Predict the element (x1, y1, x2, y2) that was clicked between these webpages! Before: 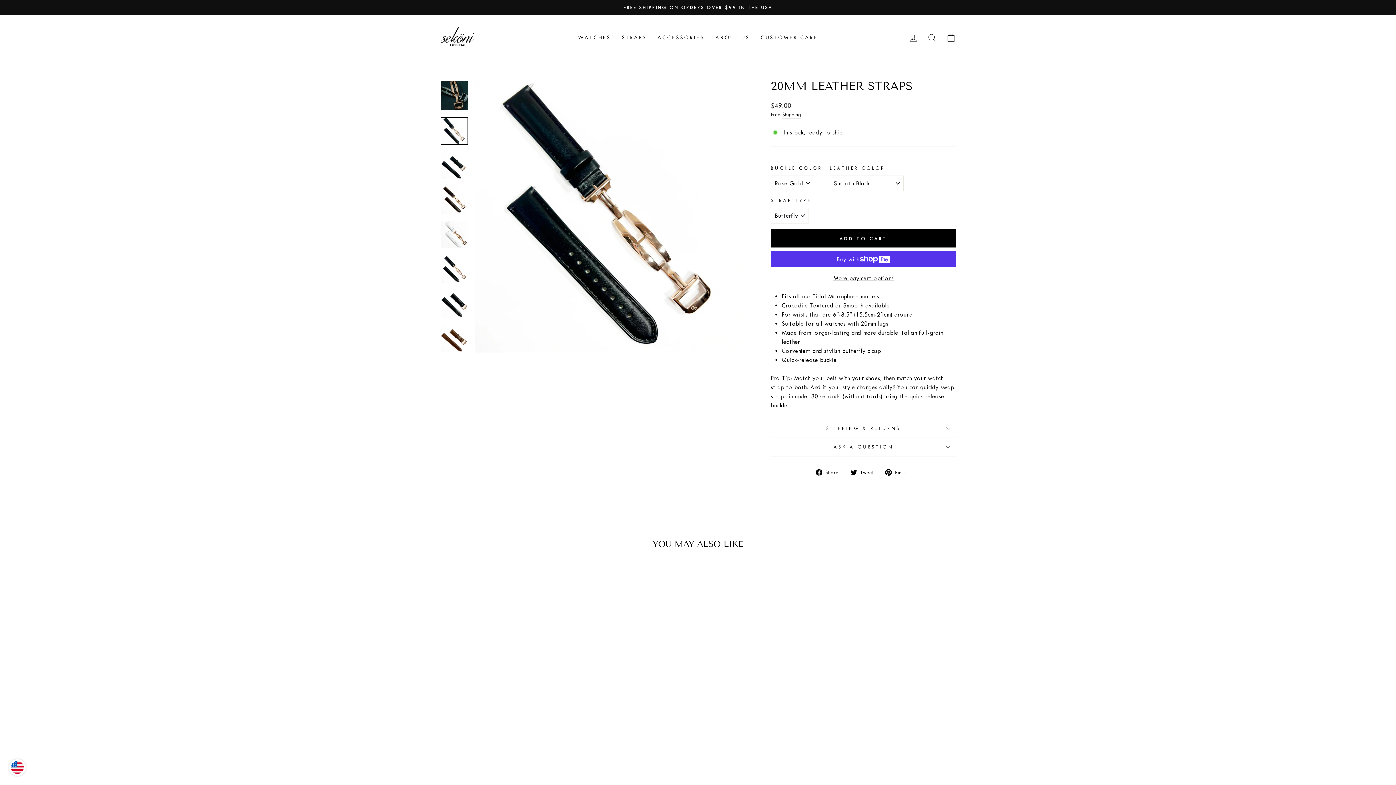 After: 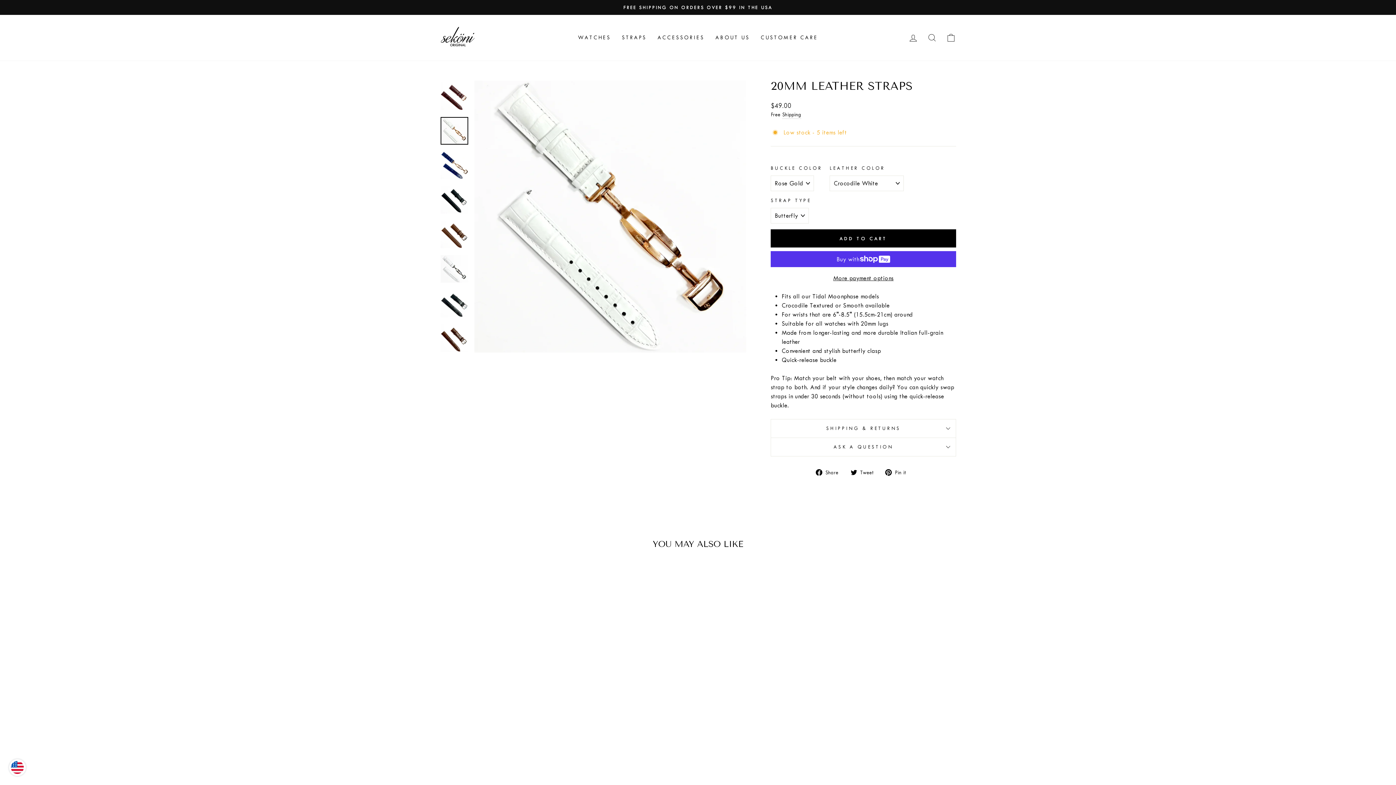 Action: bbox: (527, 763, 534, 770) label: 20mm Leather Straps - Crocodile White